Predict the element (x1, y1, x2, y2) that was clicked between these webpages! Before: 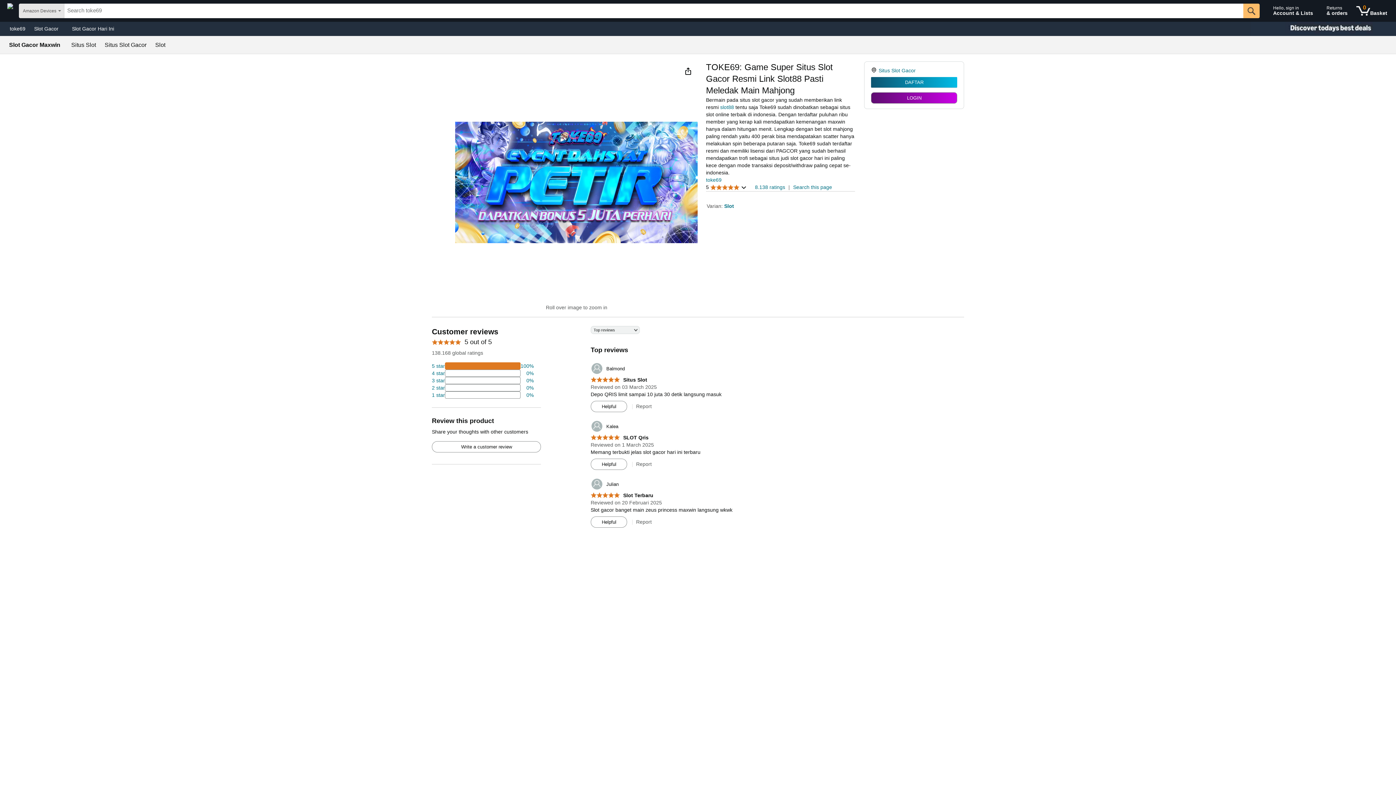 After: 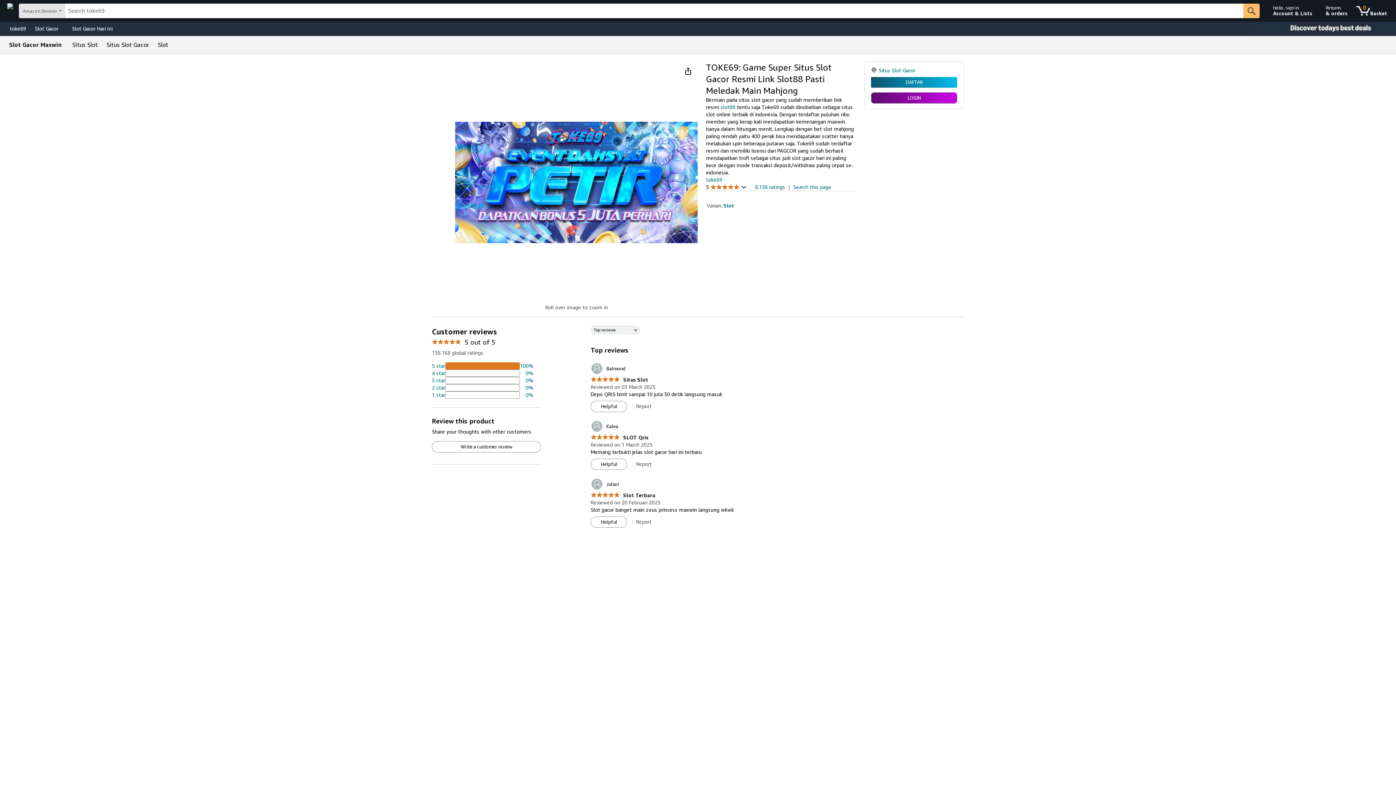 Action: label: 2 percent of reviews have 1 stars bbox: (432, 391, 533, 398)